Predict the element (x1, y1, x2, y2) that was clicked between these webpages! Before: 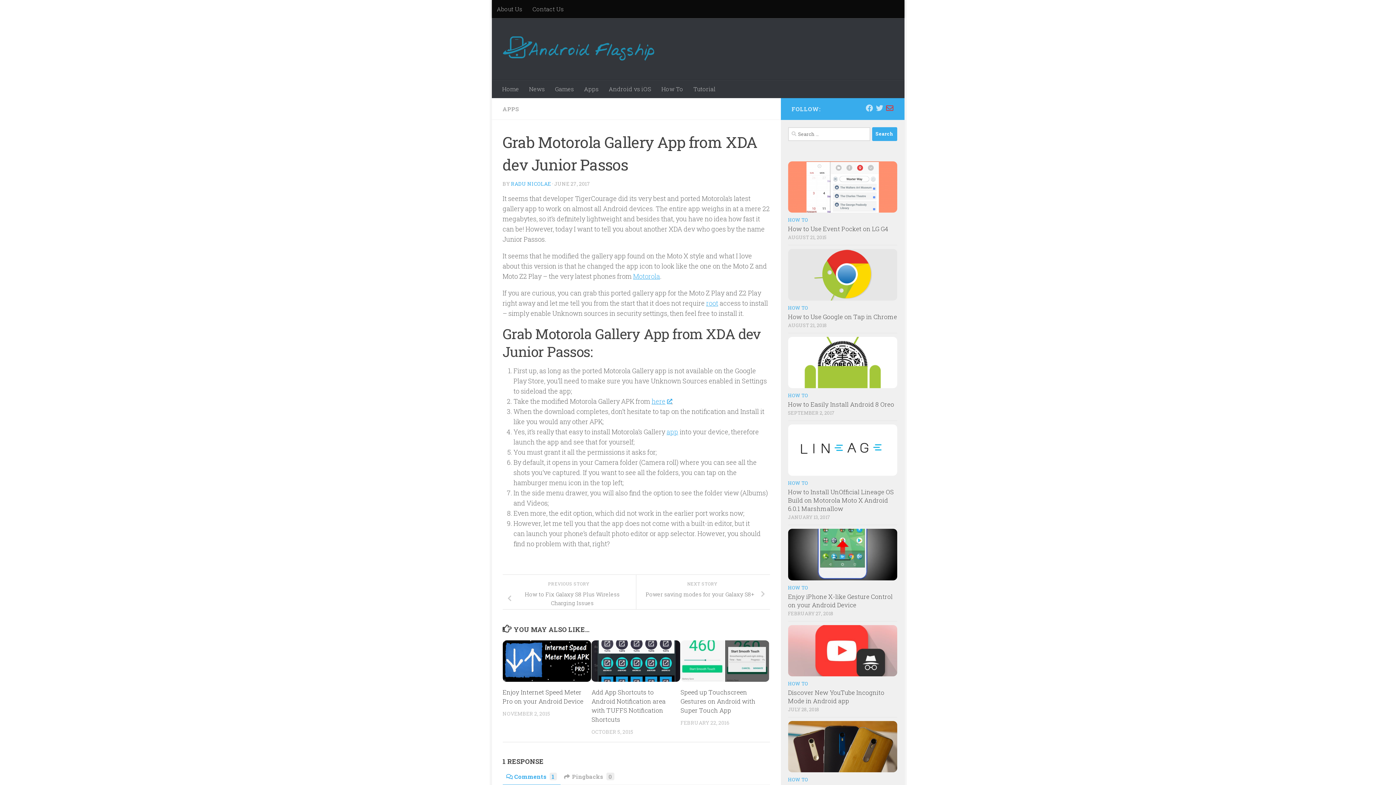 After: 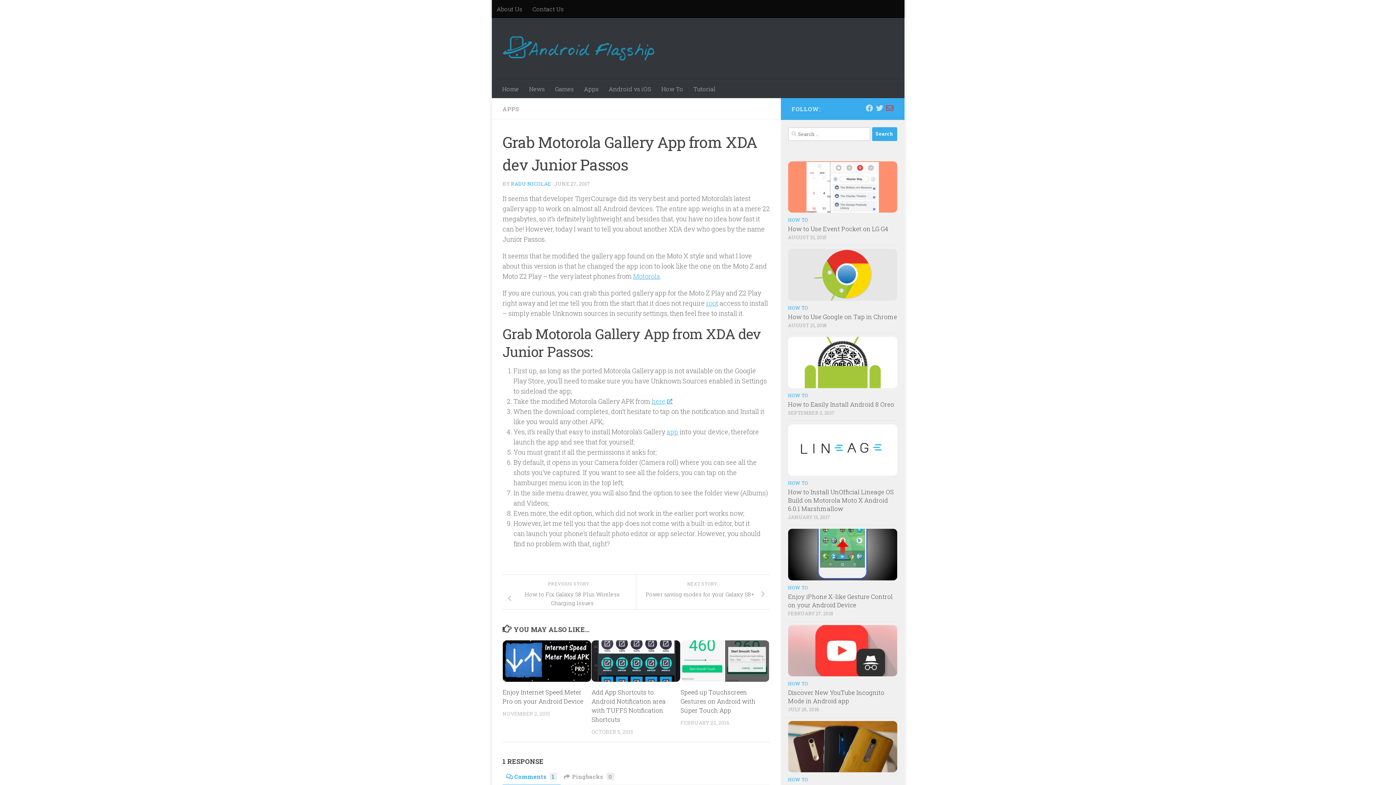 Action: label: Comments1 bbox: (502, 772, 560, 785)